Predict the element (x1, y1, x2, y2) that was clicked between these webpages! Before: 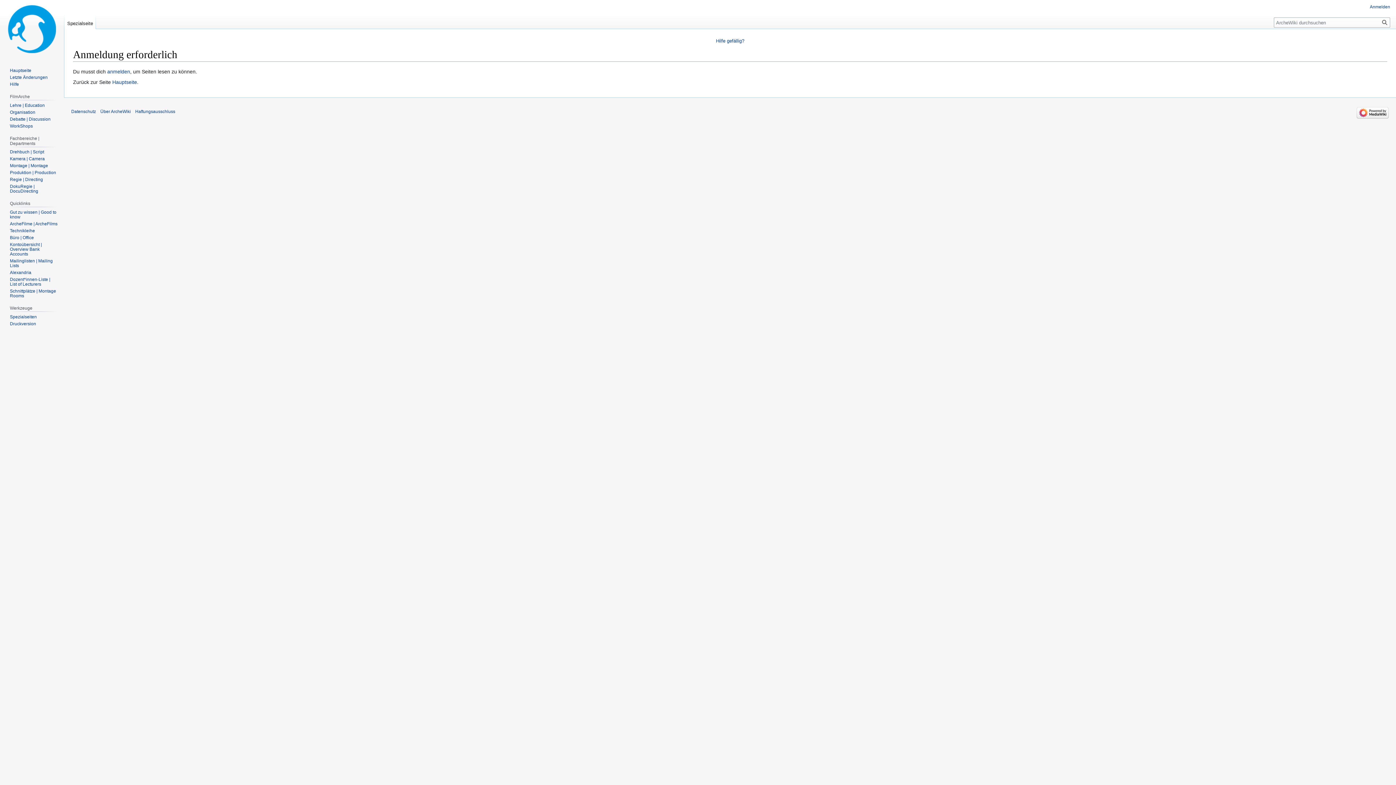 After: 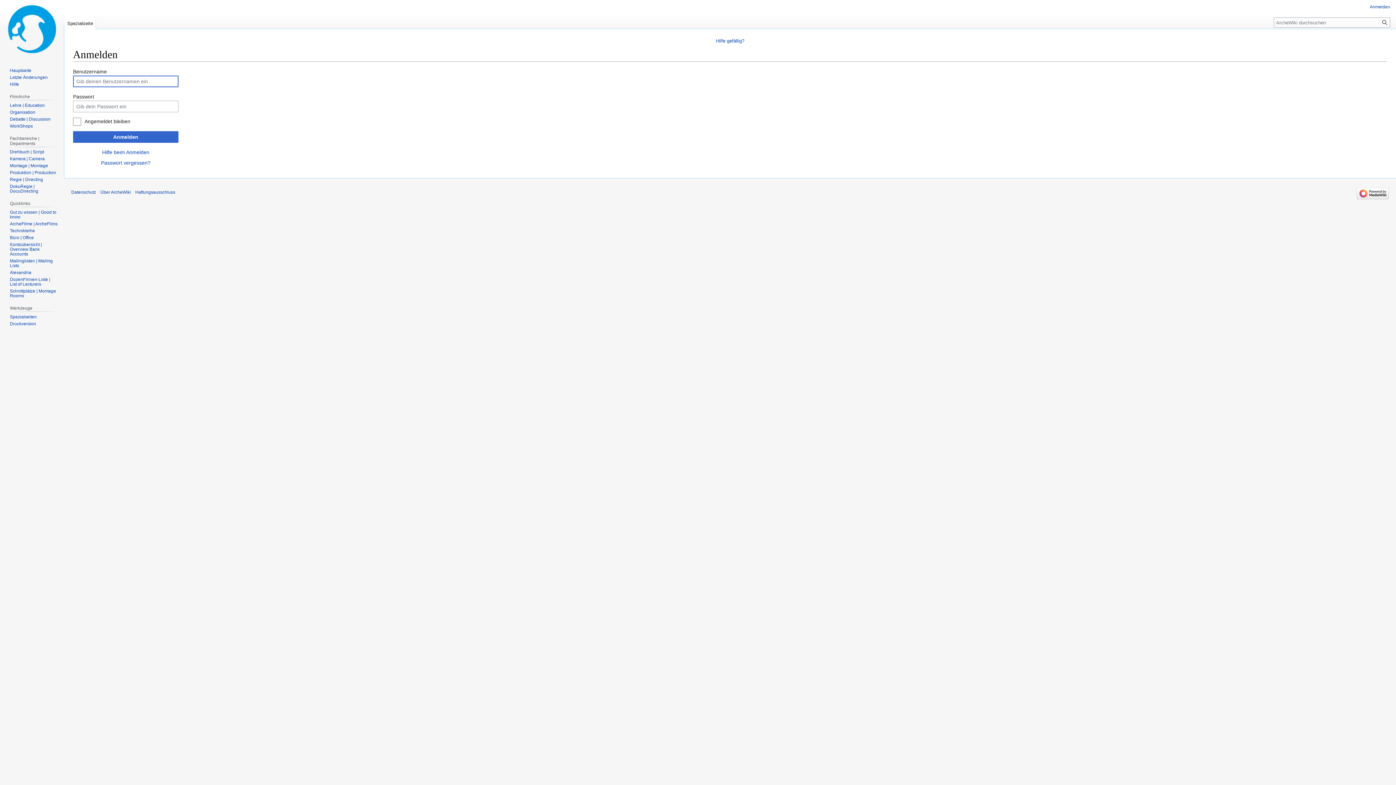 Action: bbox: (107, 68, 130, 74) label: anmelden